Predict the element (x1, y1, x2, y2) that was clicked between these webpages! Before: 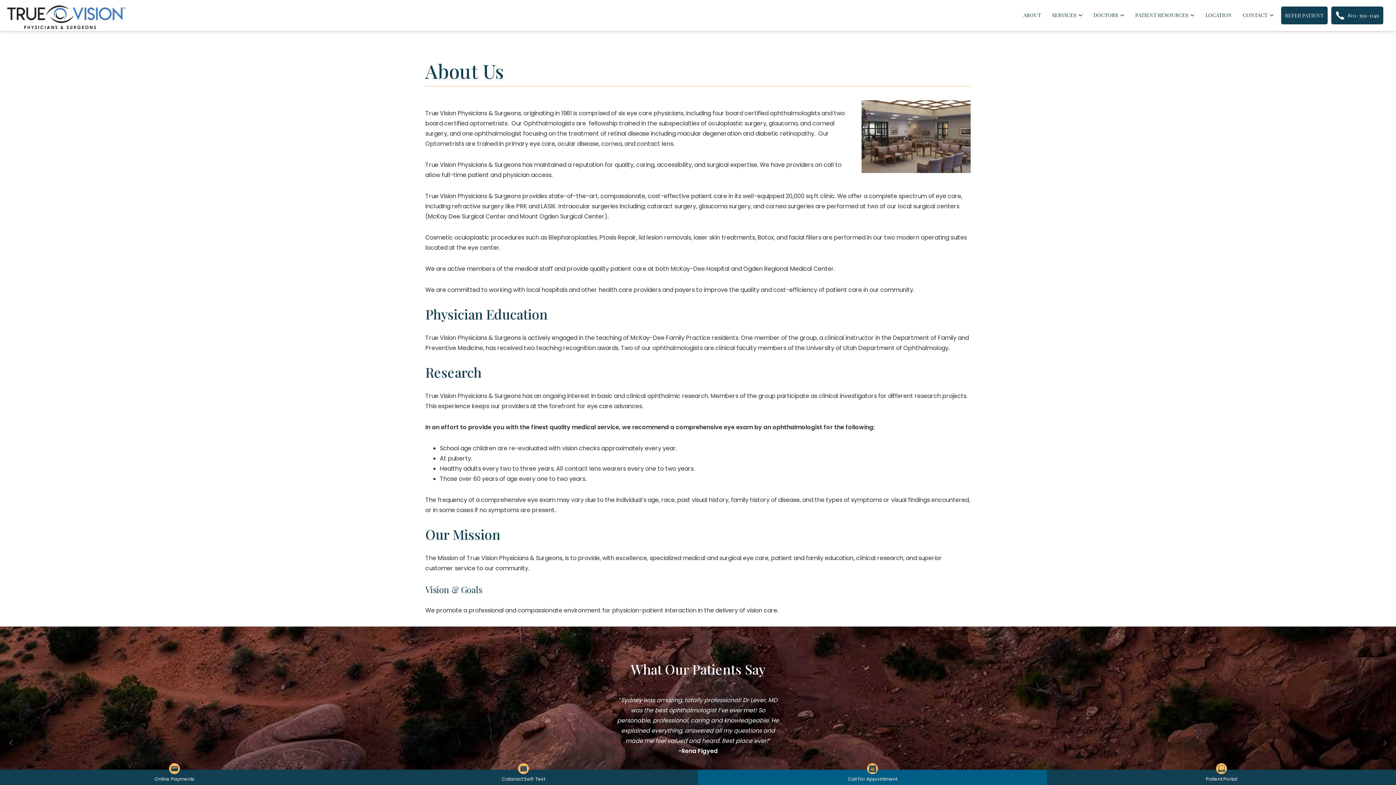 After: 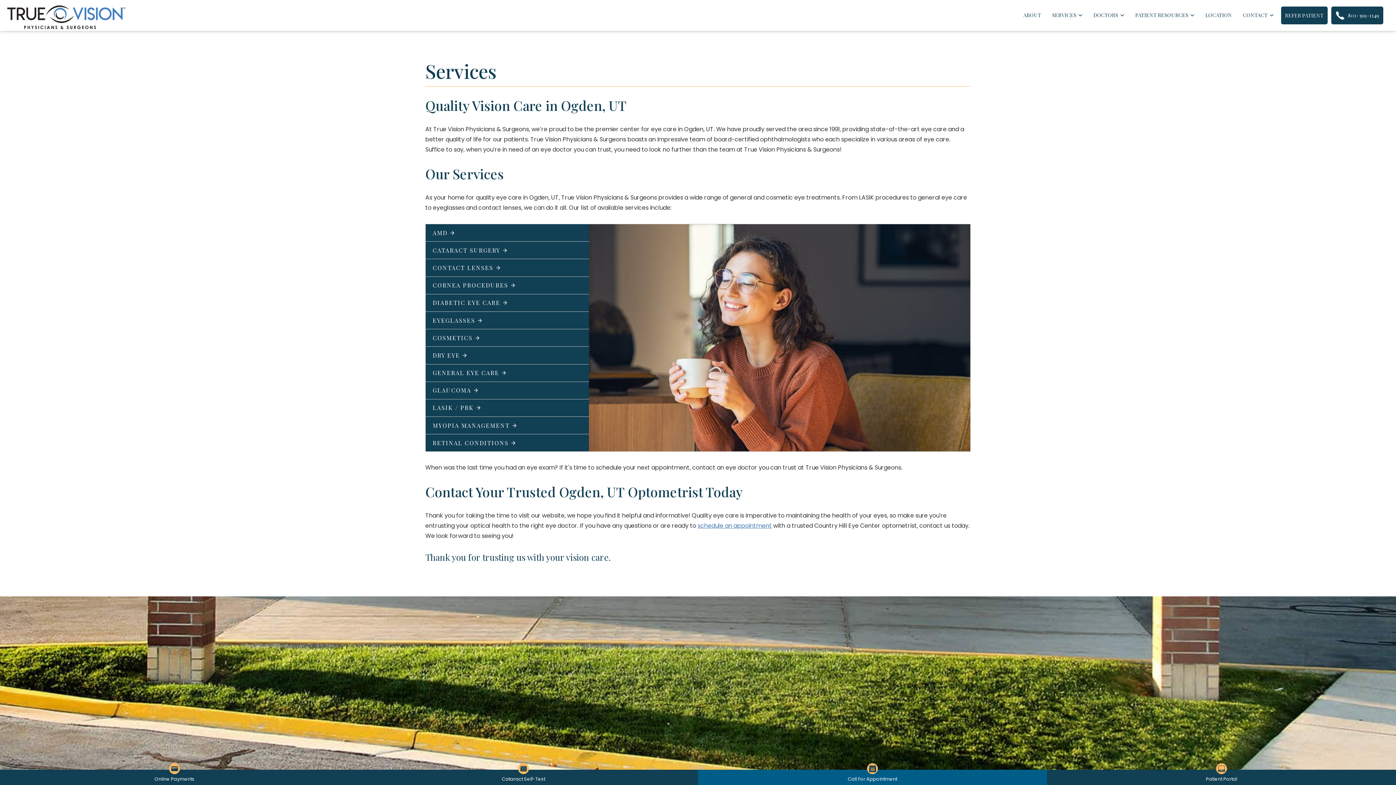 Action: label: SERVICES bbox: (1048, 6, 1086, 23)